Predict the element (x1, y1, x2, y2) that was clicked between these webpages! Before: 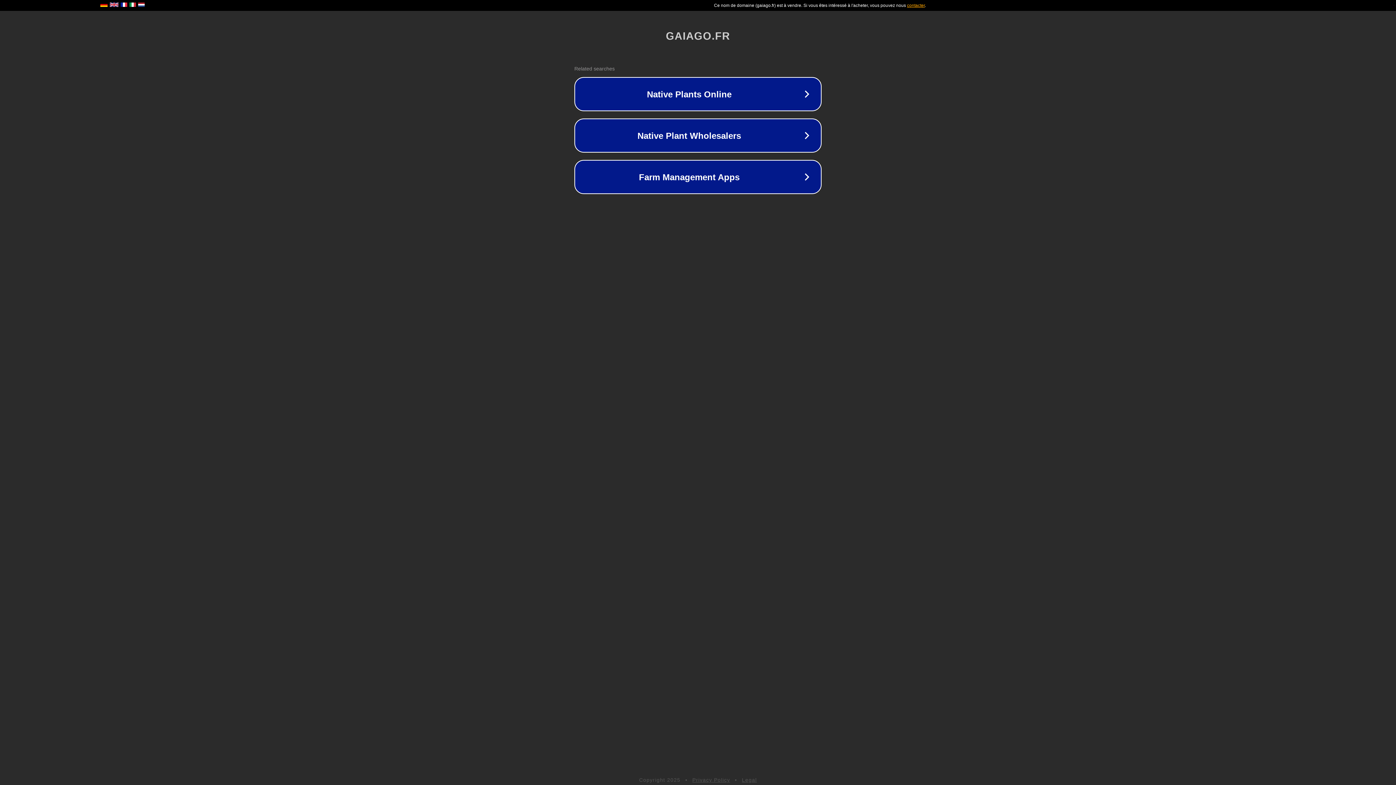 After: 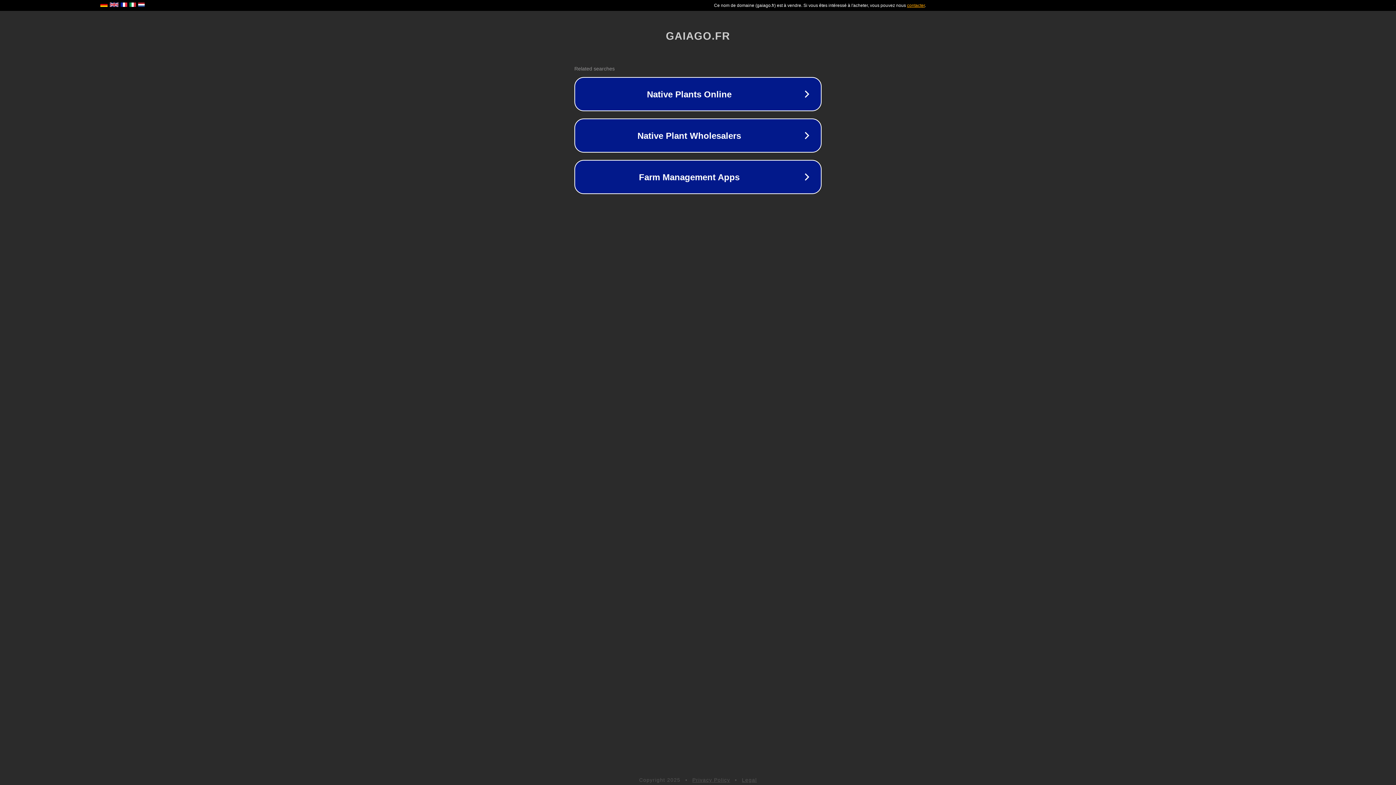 Action: bbox: (692, 777, 730, 783) label: Privacy Policy